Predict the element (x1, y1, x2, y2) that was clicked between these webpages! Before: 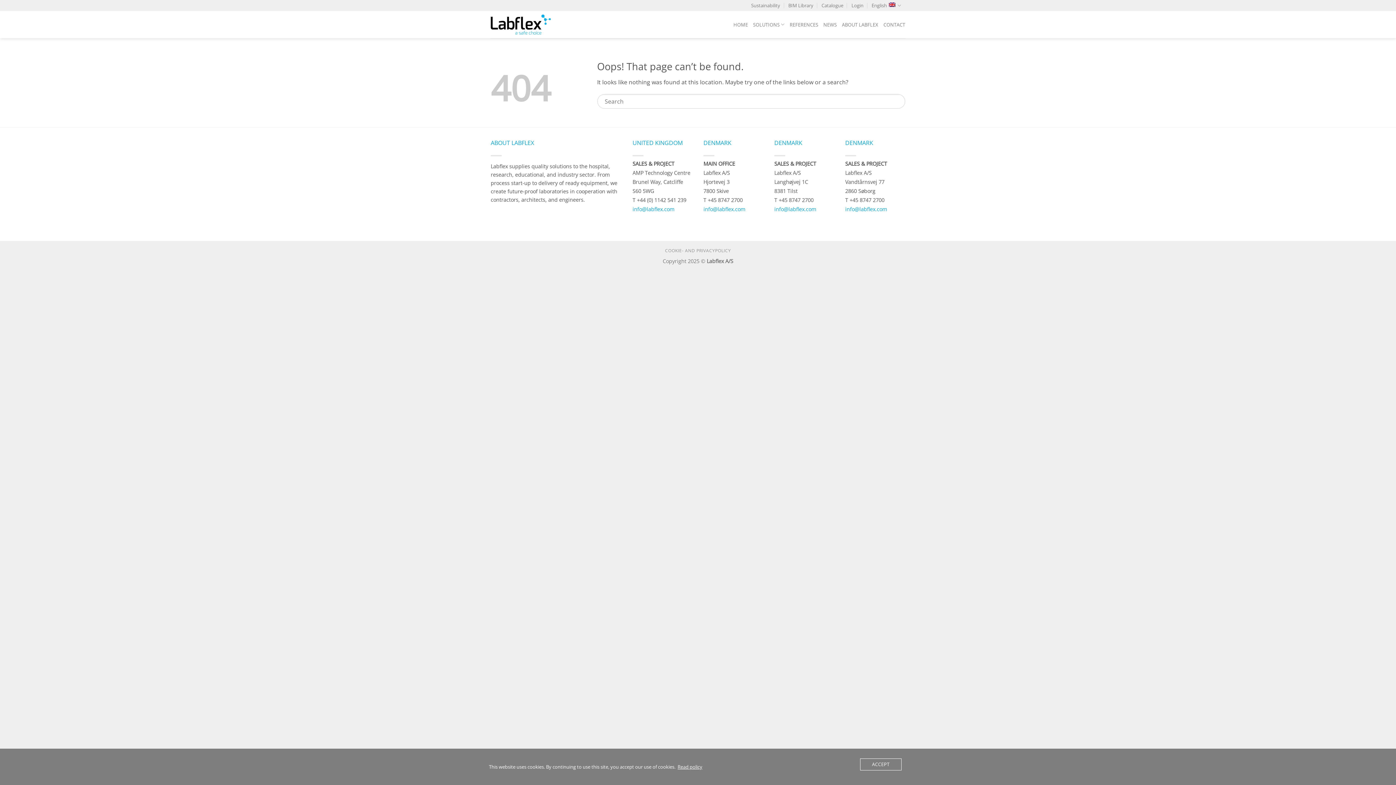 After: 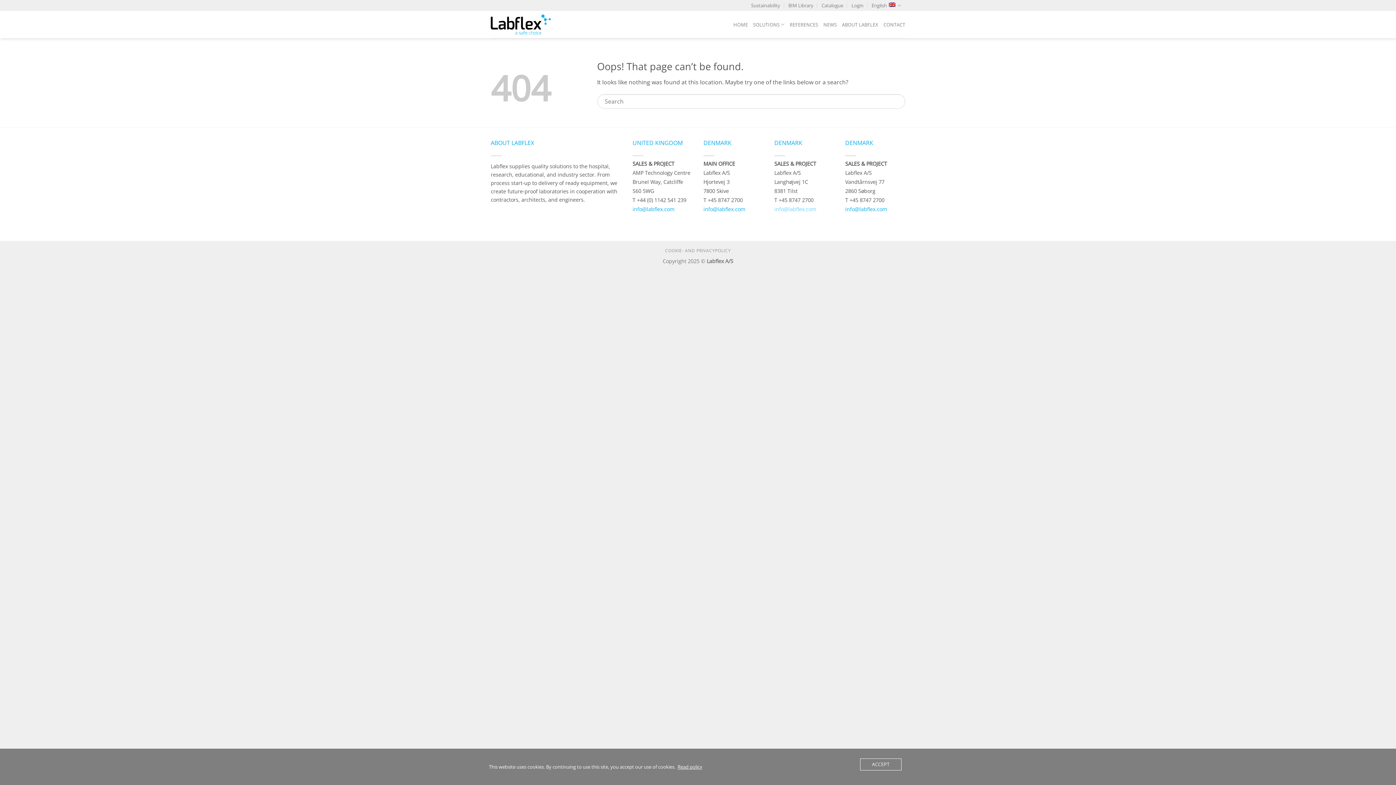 Action: label: info@labflex.com bbox: (774, 205, 816, 213)